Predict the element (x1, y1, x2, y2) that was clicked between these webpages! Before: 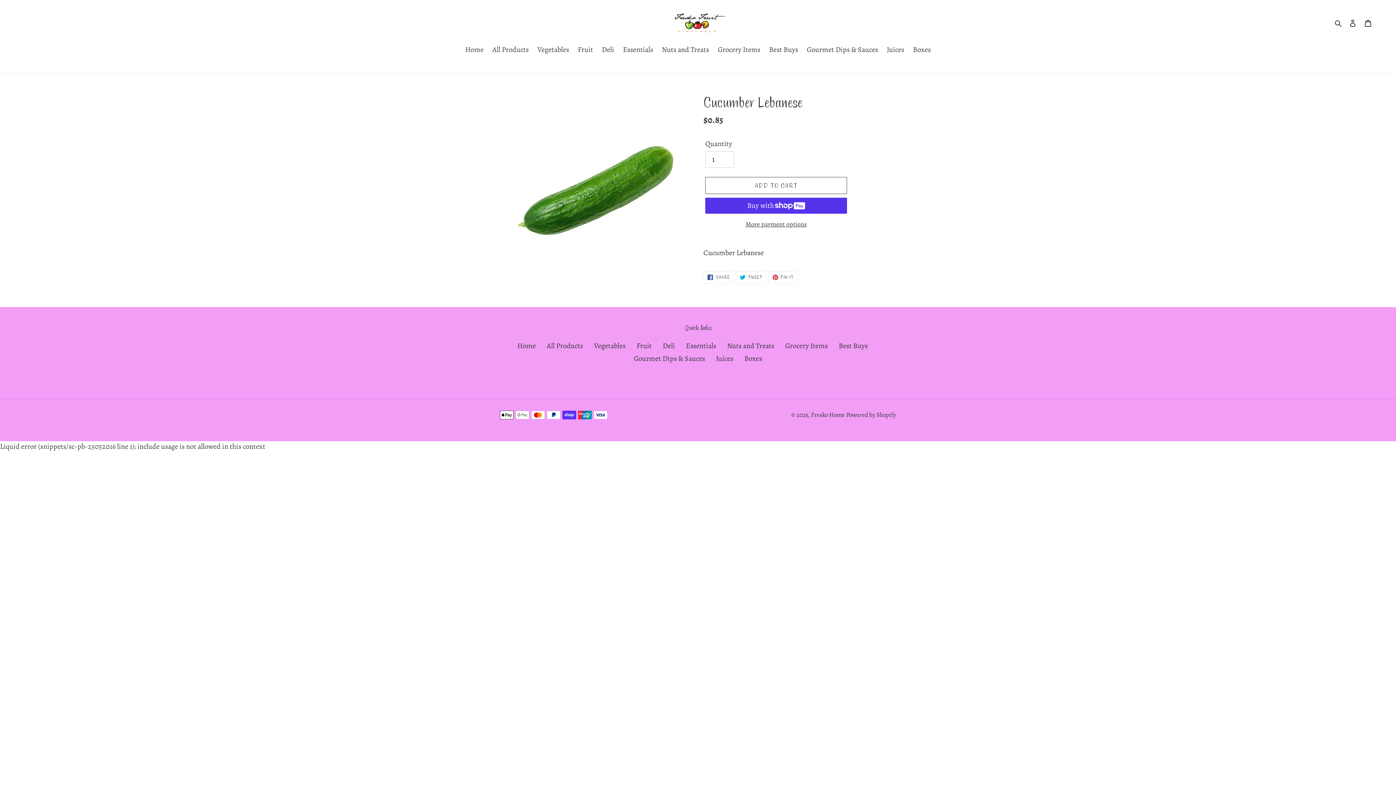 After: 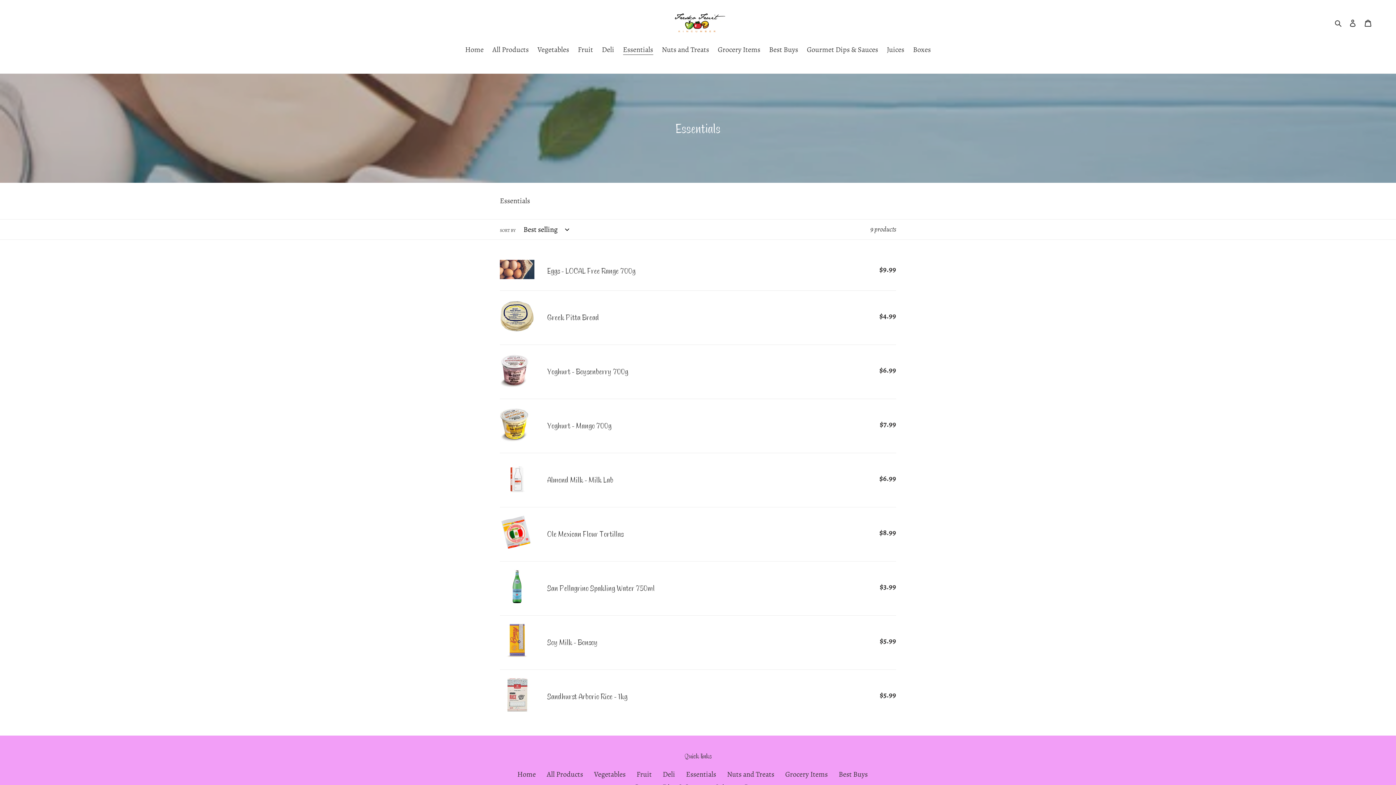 Action: bbox: (686, 341, 716, 350) label: Essentials